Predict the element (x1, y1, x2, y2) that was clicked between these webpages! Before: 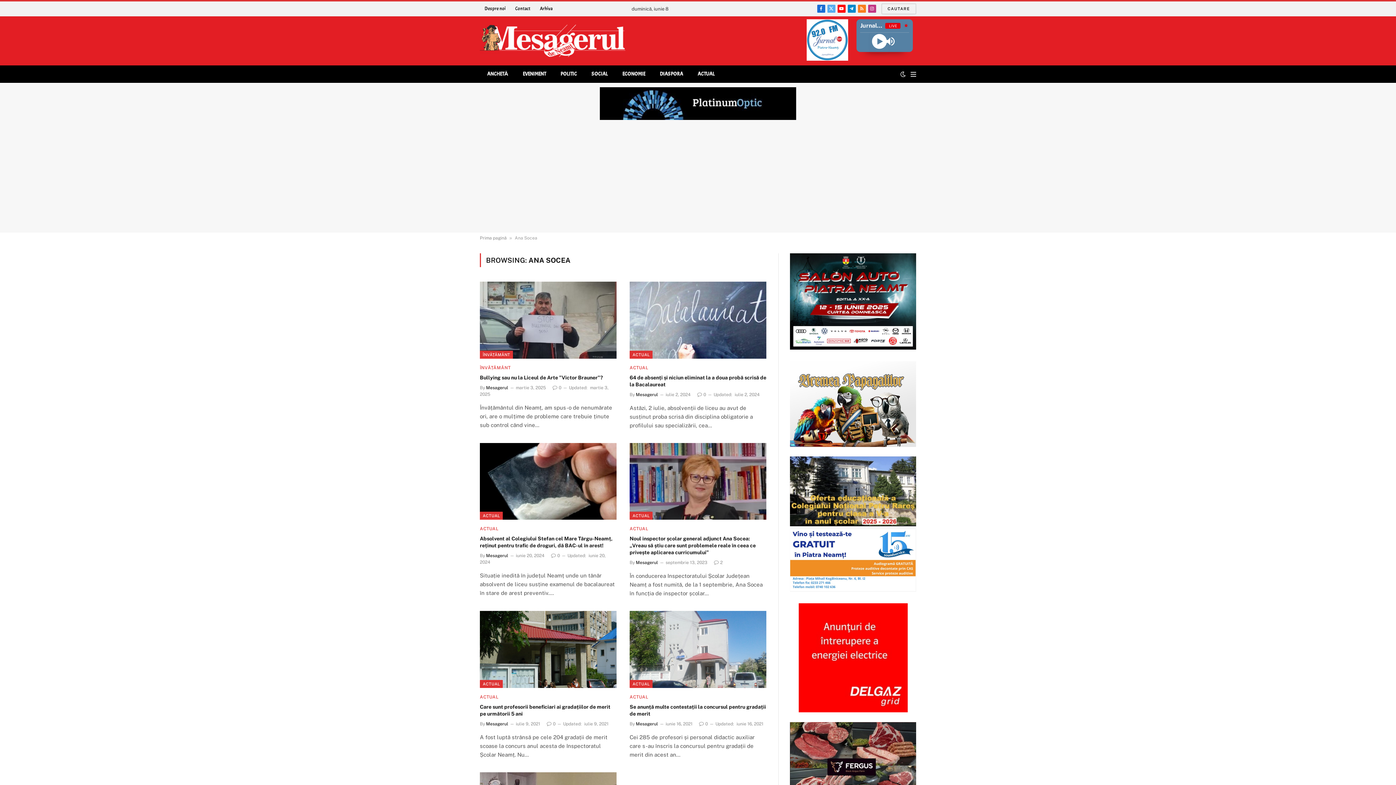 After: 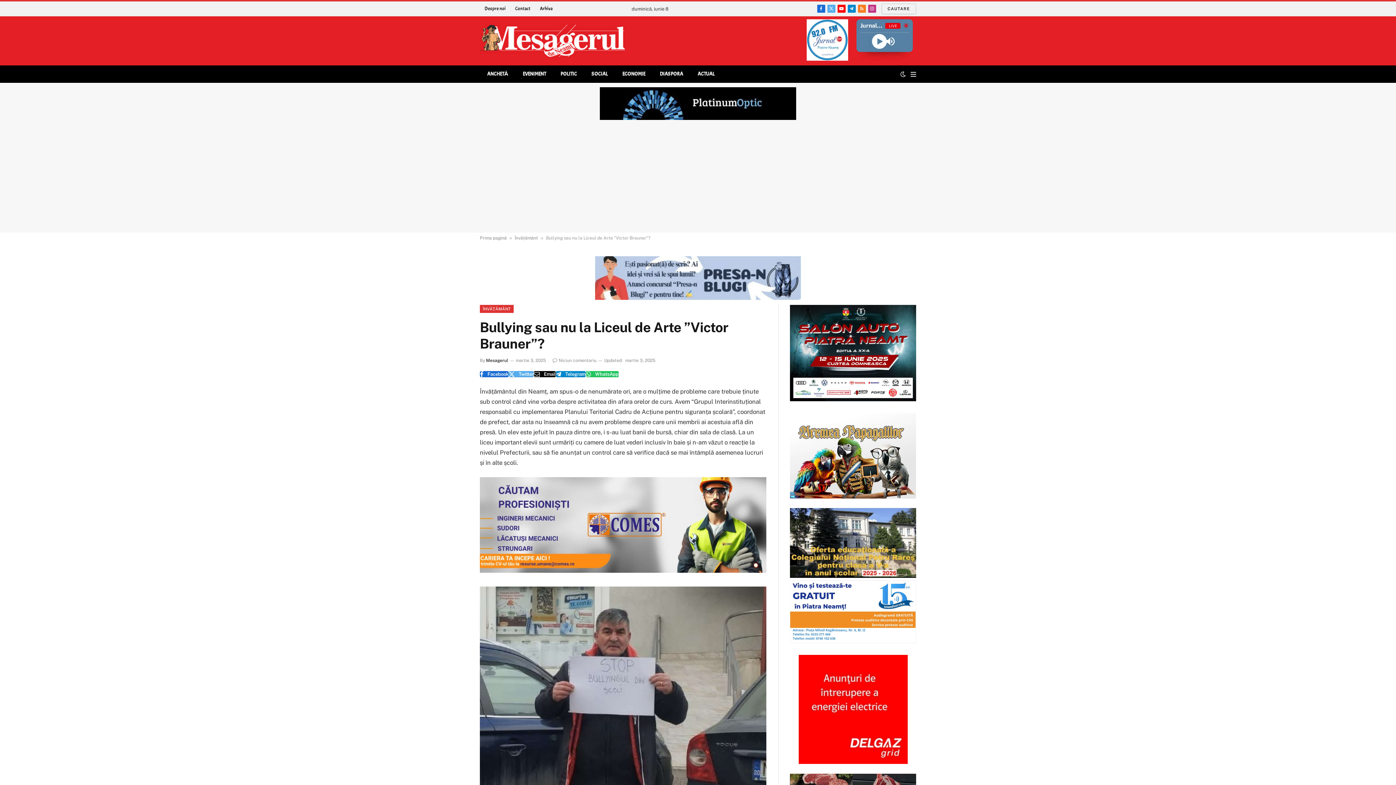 Action: label: Bullying sau nu la Liceul de Arte ”Victor Brauner”? bbox: (480, 374, 616, 381)